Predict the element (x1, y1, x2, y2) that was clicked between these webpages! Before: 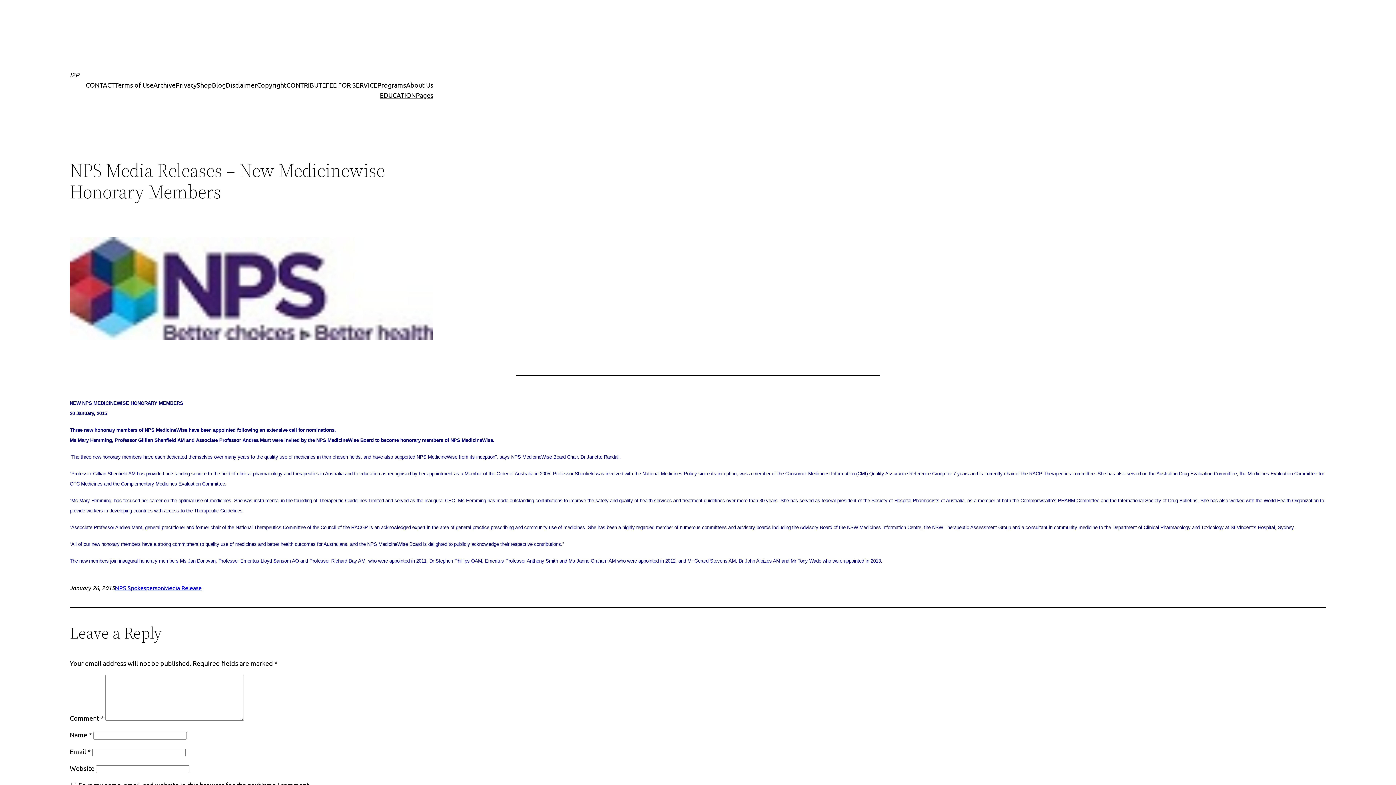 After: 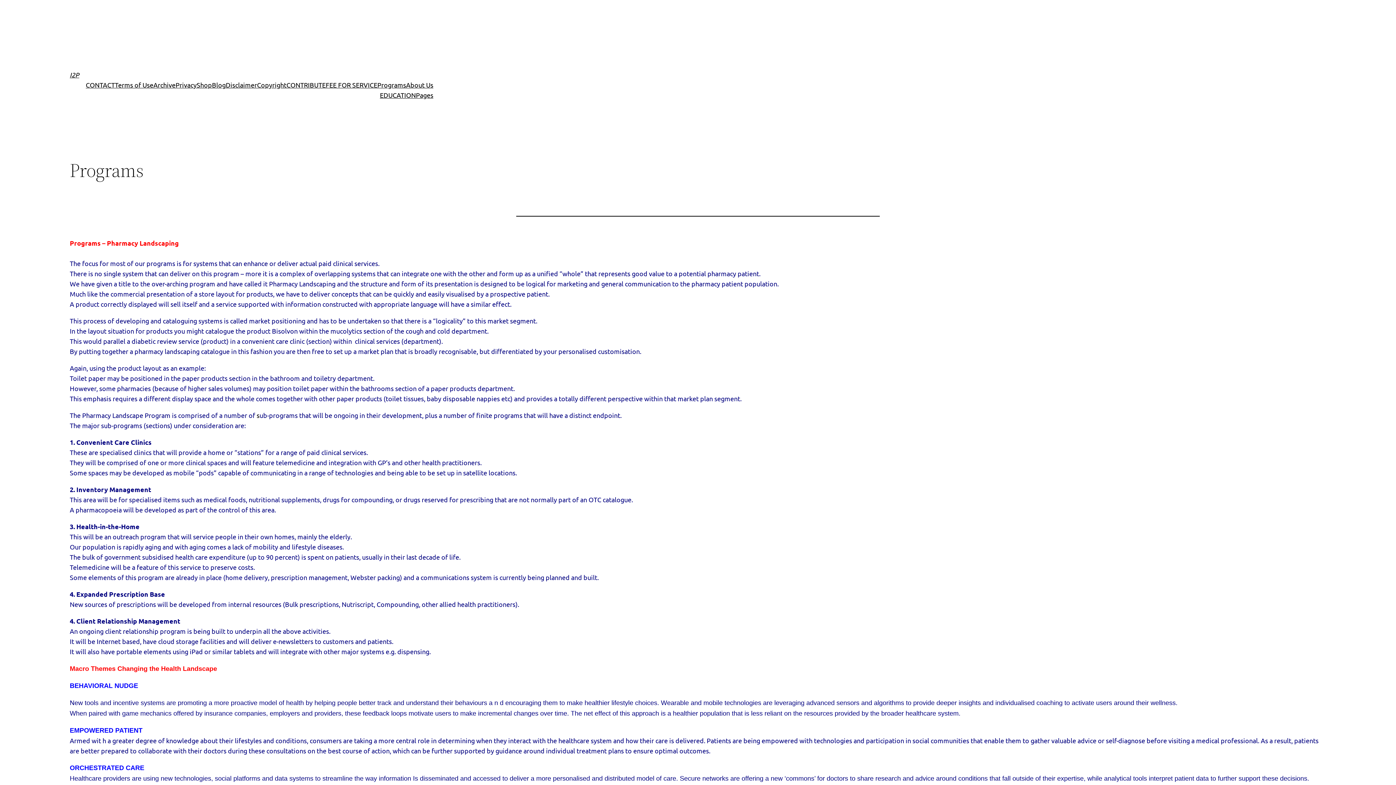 Action: bbox: (377, 80, 406, 90) label: Programs